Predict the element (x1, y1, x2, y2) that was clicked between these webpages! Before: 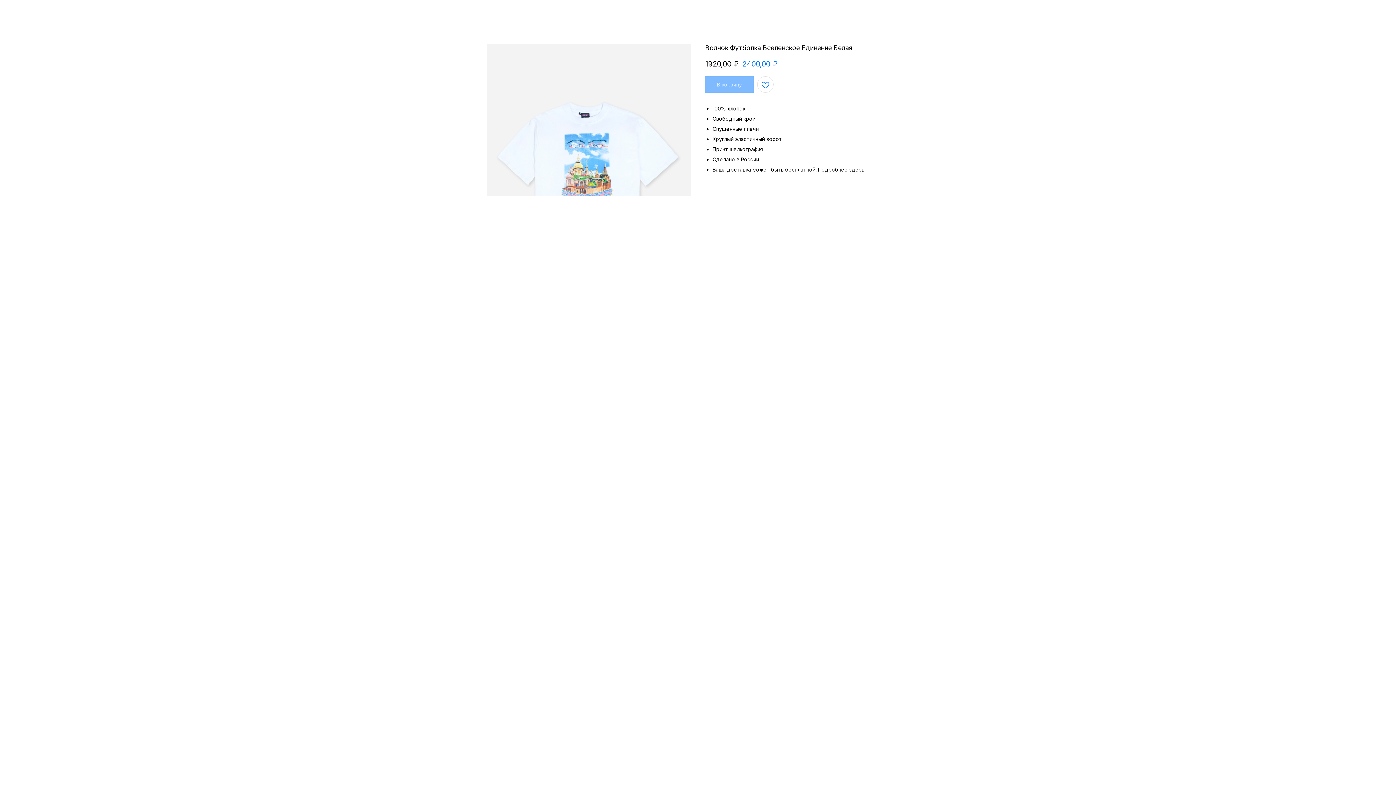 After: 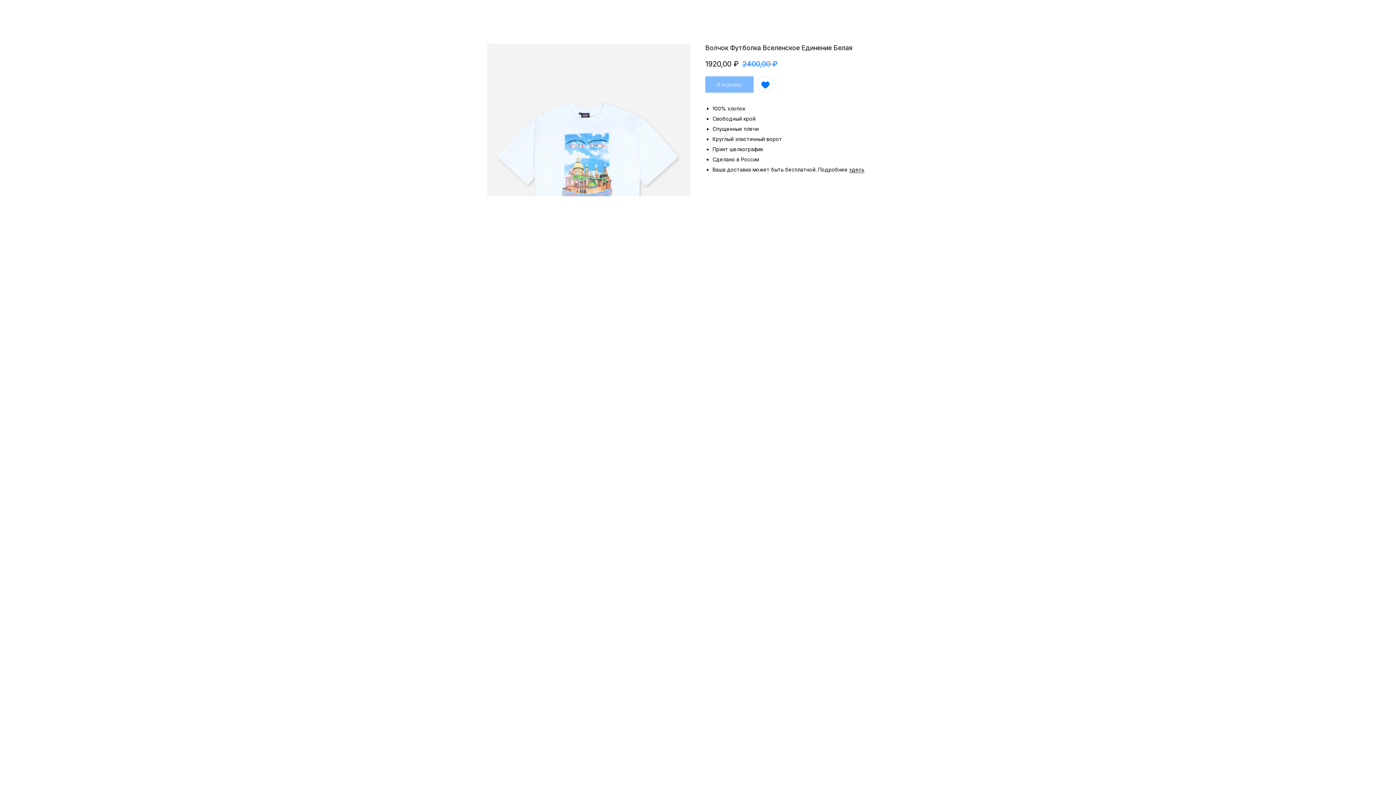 Action: bbox: (757, 76, 773, 92)